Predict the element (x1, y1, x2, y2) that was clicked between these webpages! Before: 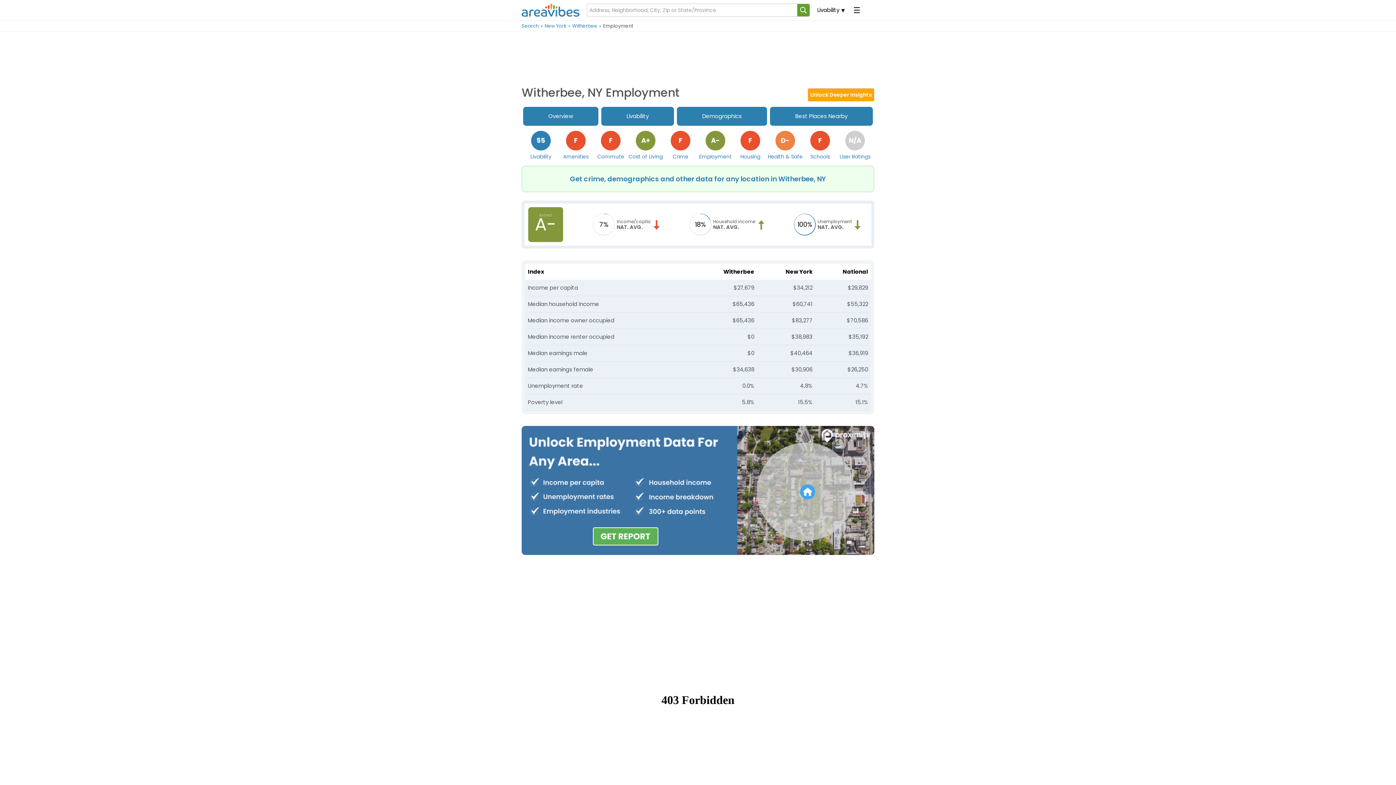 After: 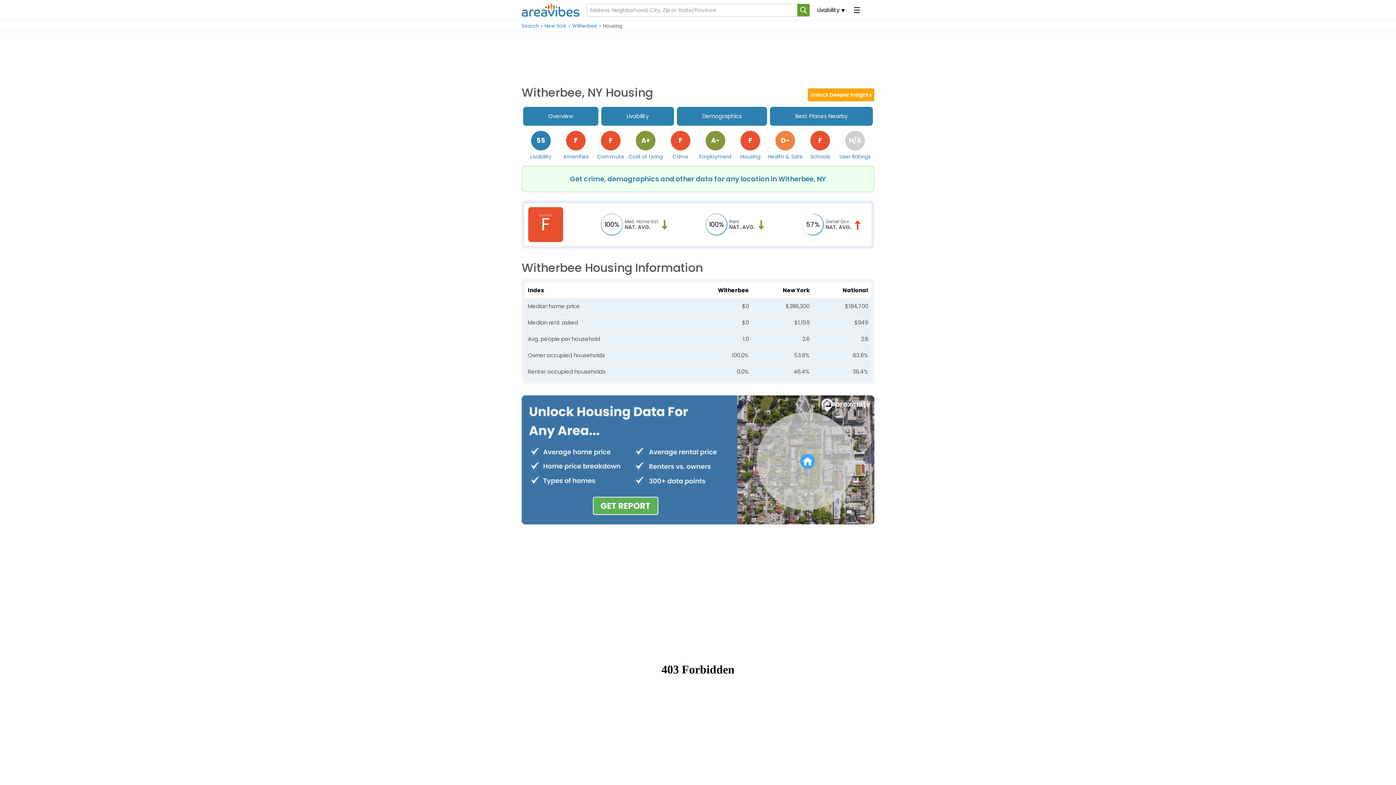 Action: bbox: (733, 129, 768, 161) label: Housing
F